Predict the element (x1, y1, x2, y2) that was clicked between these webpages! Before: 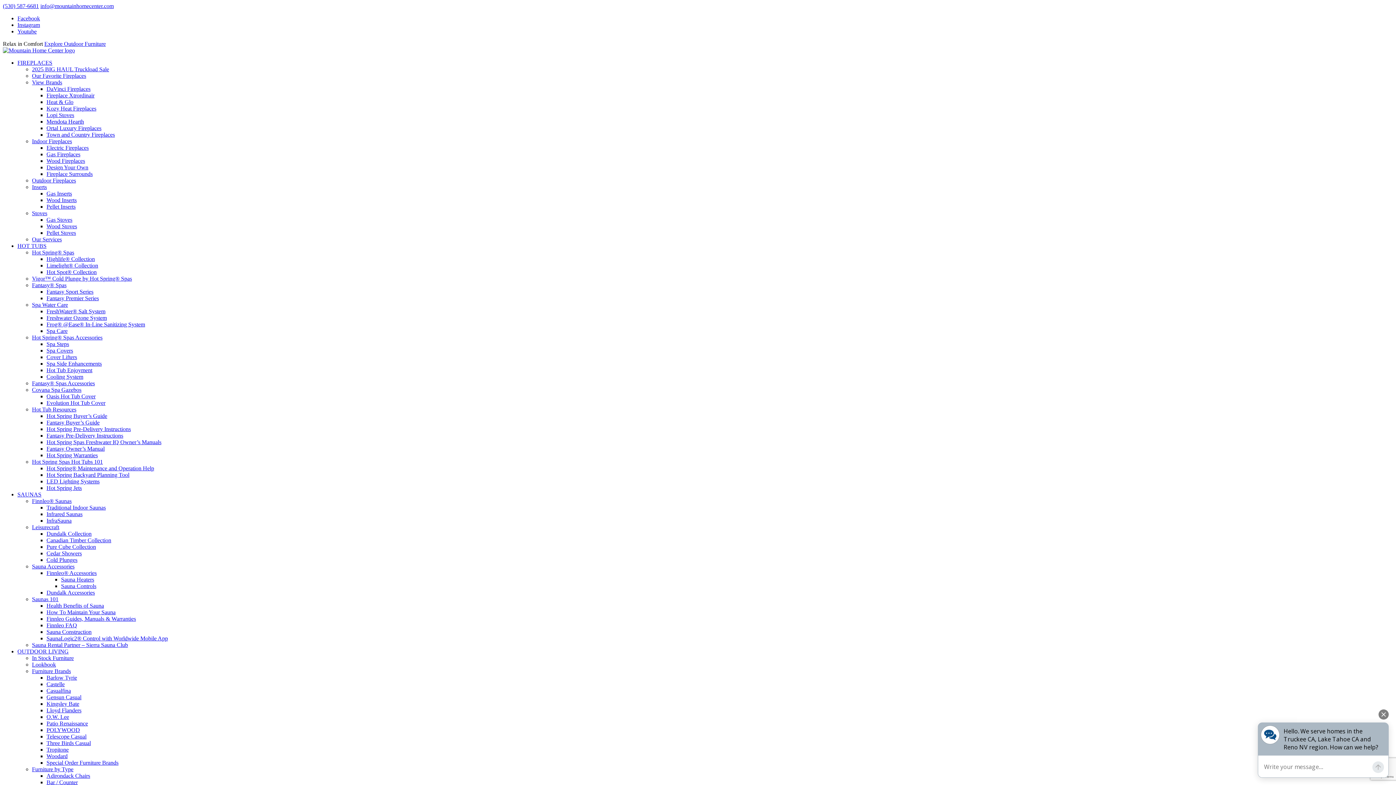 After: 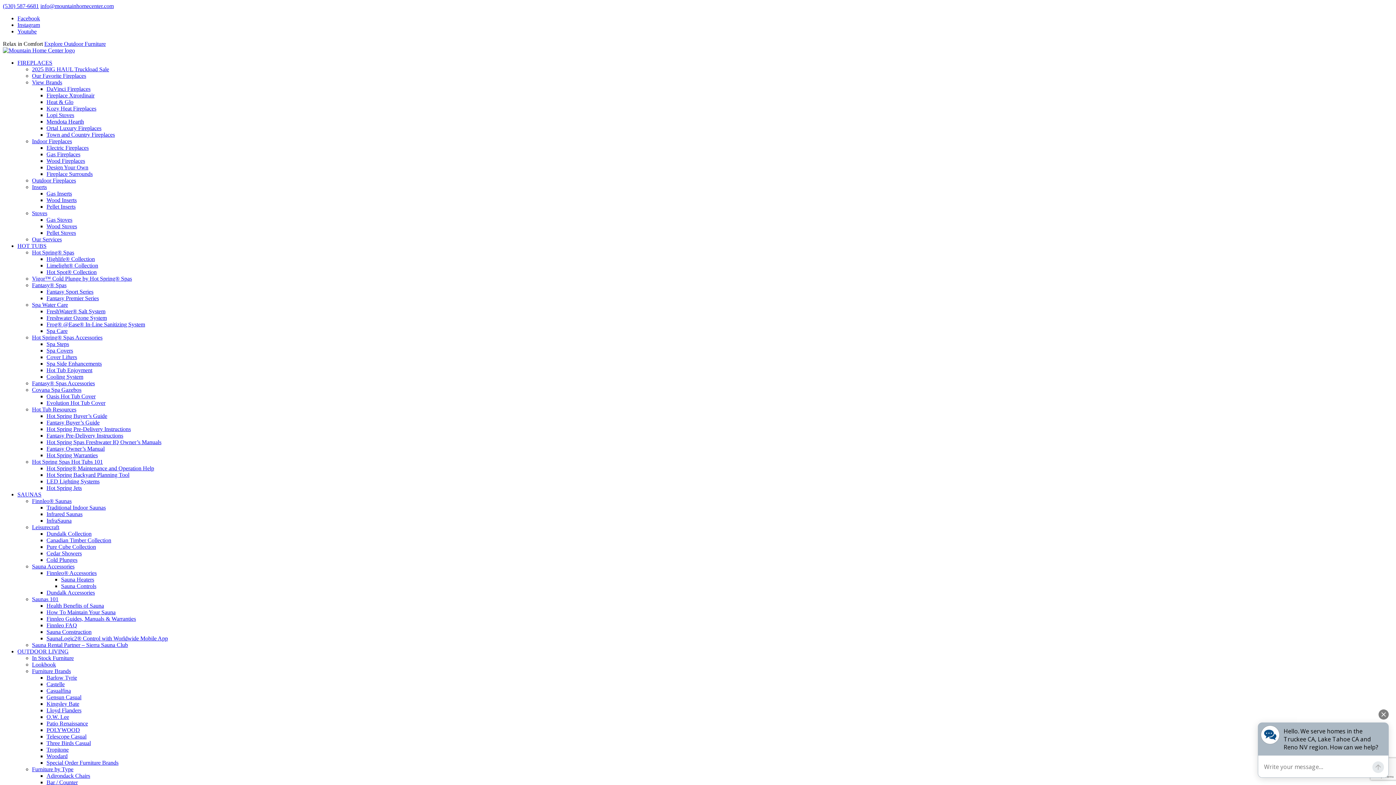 Action: label: How To Maintain Your Sauna bbox: (46, 609, 115, 615)